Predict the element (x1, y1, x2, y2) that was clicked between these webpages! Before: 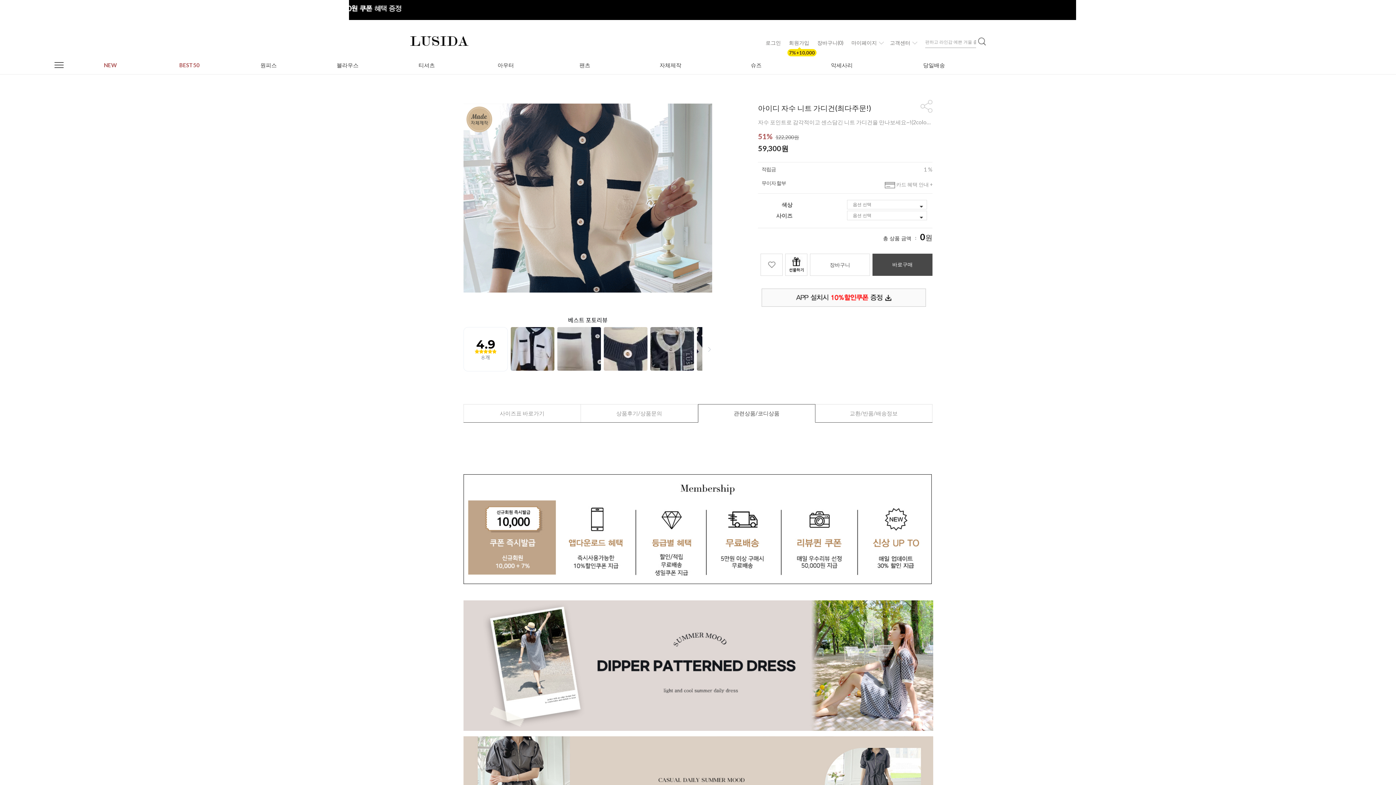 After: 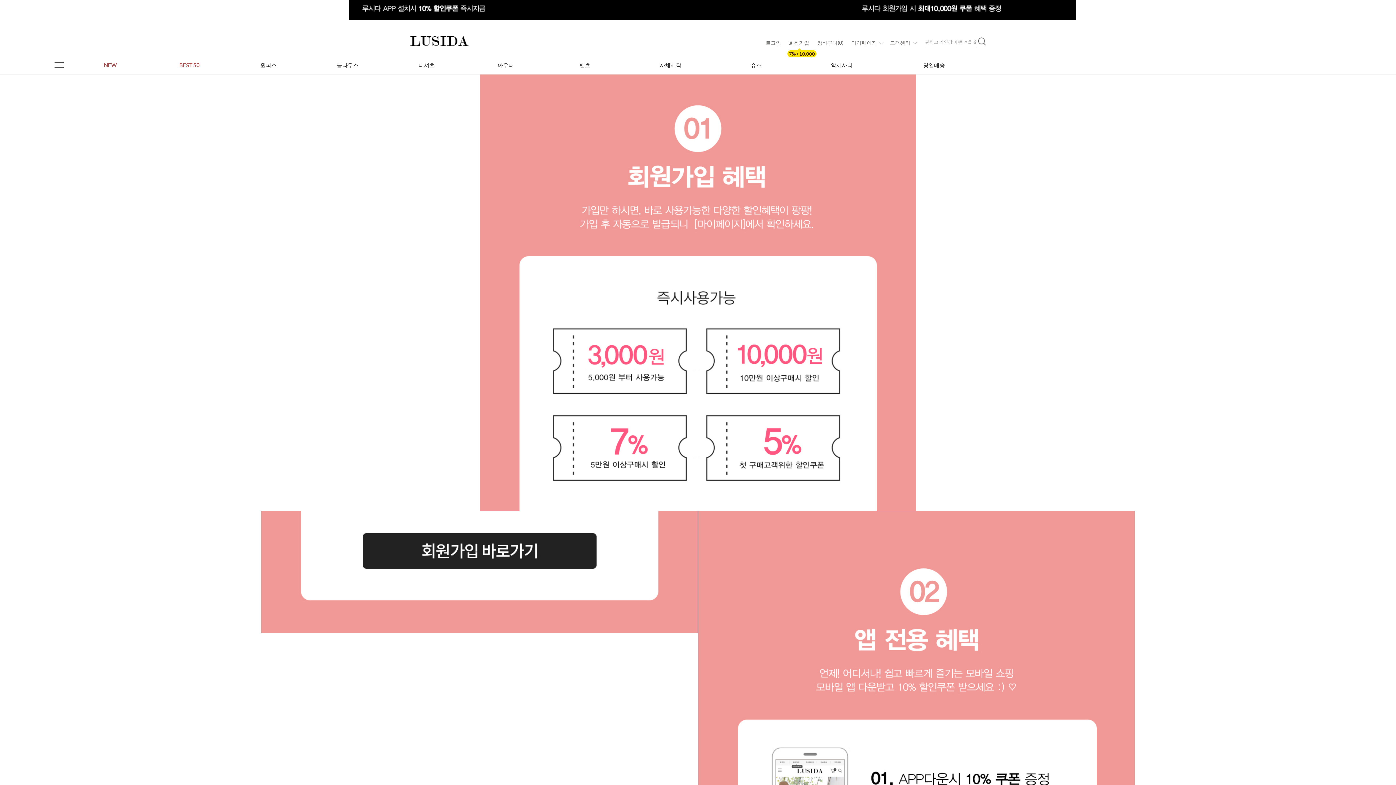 Action: bbox: (463, 475, 932, 481)